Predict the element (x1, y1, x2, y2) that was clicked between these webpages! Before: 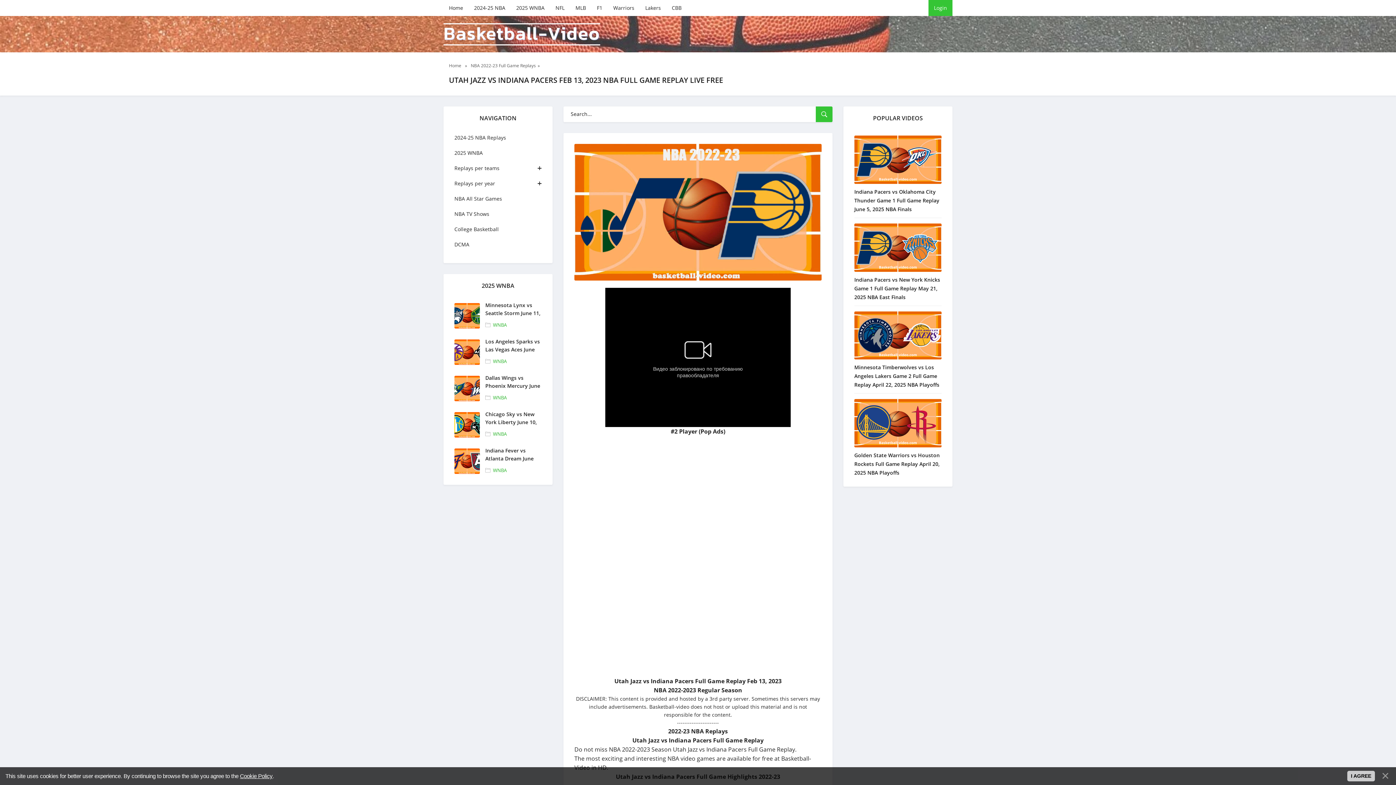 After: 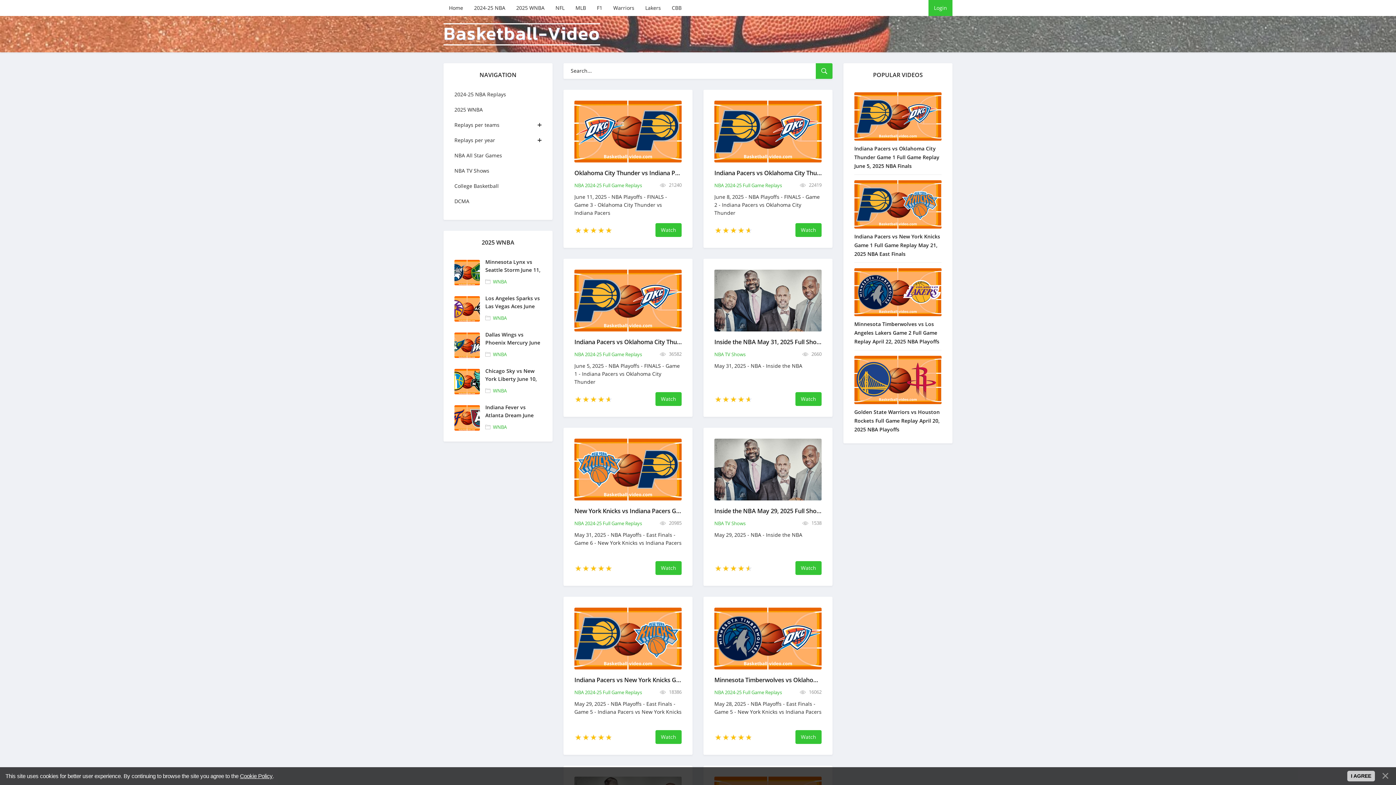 Action: label: Home bbox: (447, 60, 463, 69)